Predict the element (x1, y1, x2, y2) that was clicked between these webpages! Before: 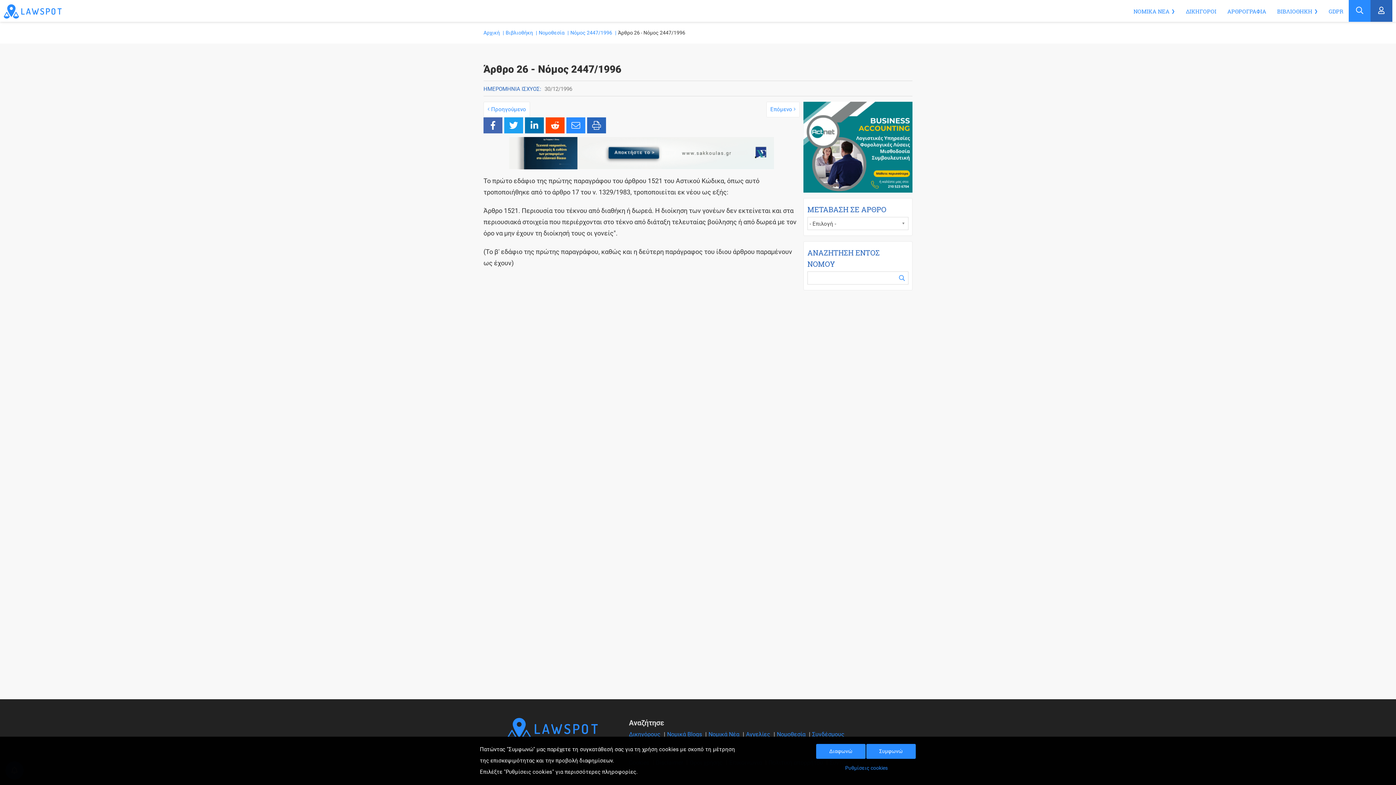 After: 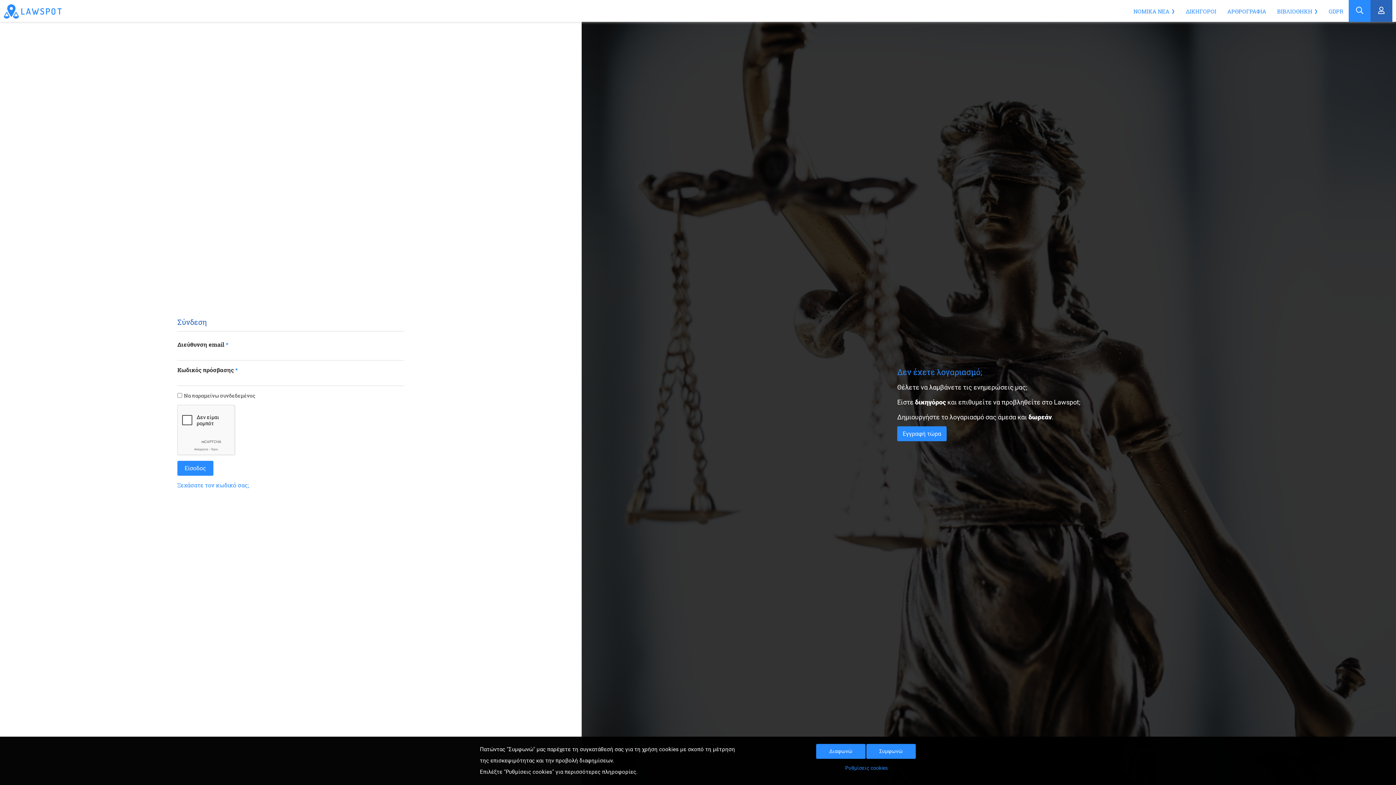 Action: bbox: (1370, 0, 1392, 21)